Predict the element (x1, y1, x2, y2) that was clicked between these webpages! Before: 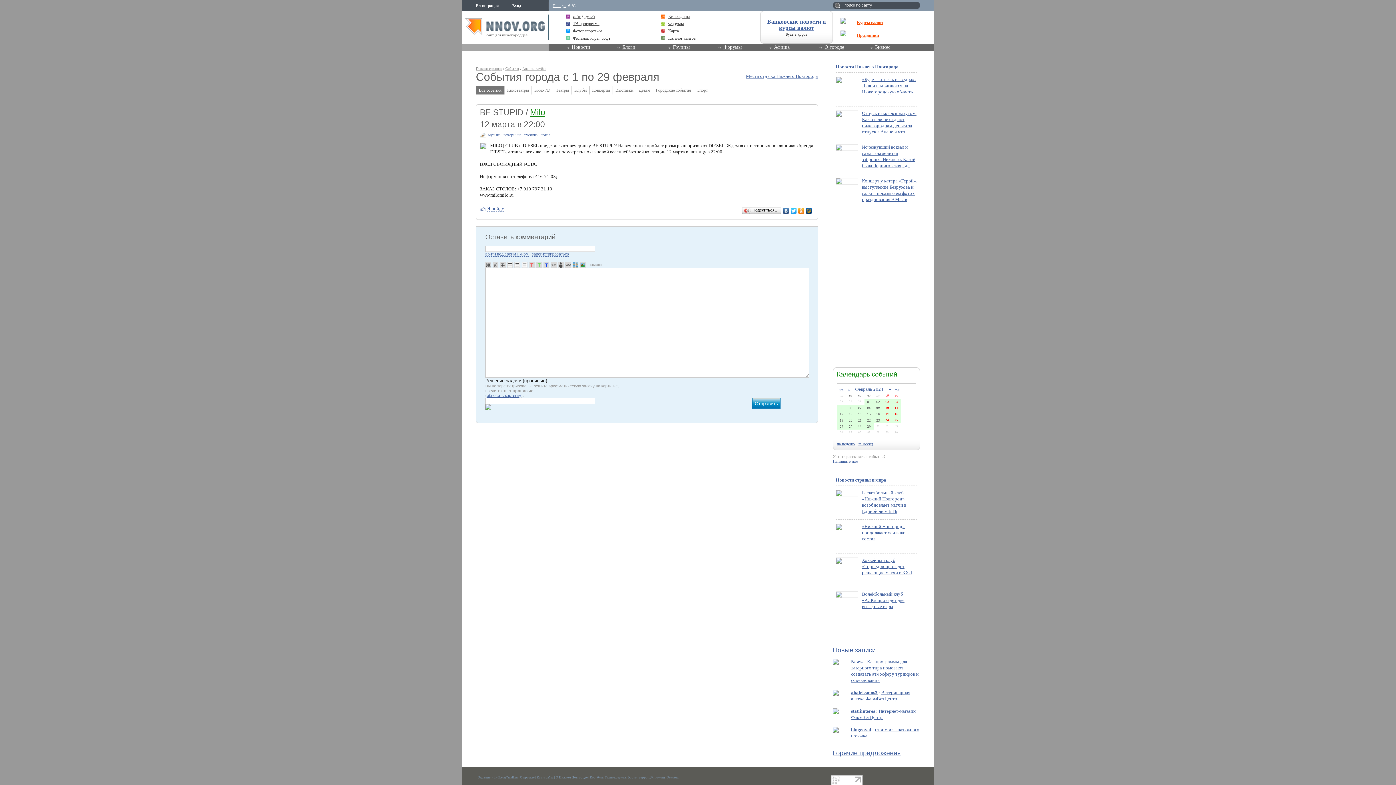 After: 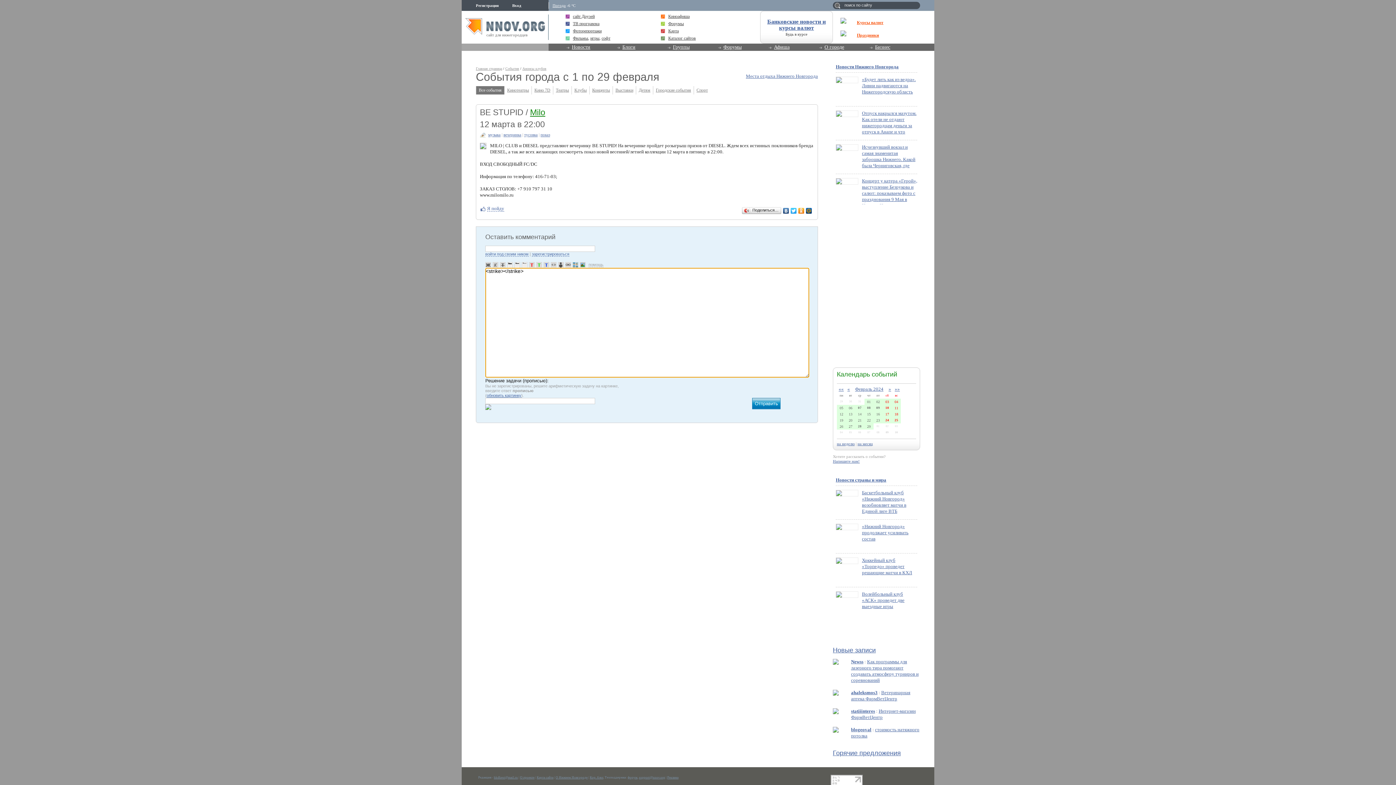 Action: bbox: (500, 261, 505, 267)